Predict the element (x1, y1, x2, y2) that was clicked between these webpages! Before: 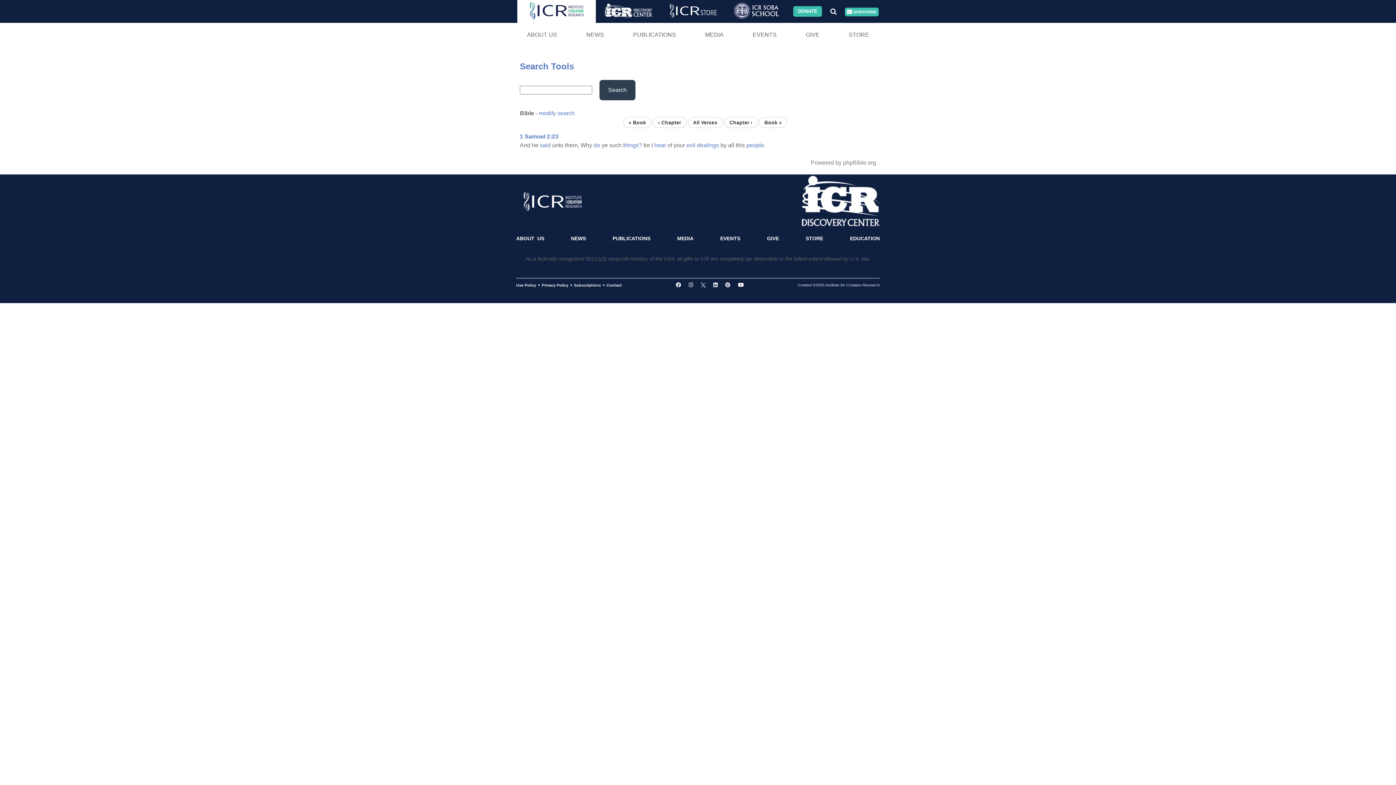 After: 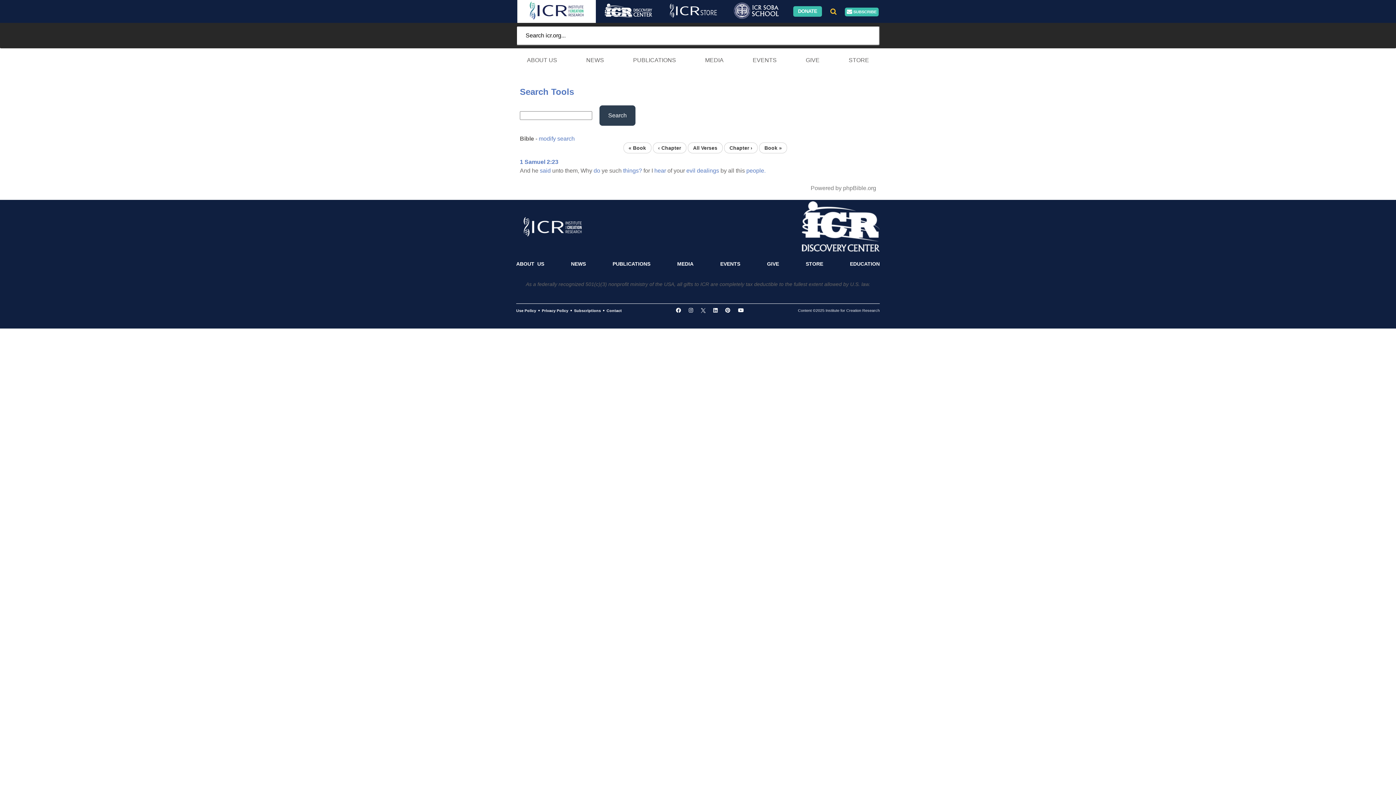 Action: bbox: (825, 2, 841, 19)